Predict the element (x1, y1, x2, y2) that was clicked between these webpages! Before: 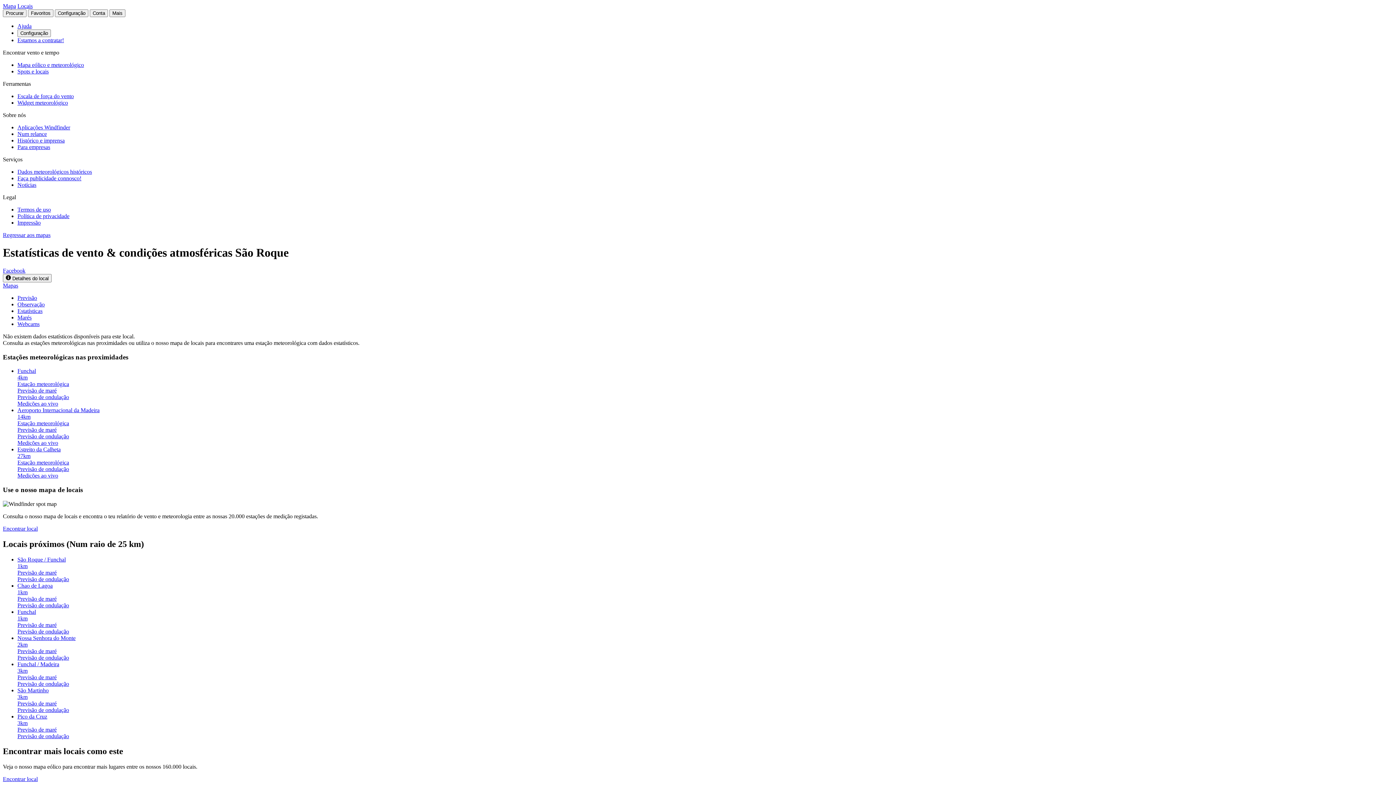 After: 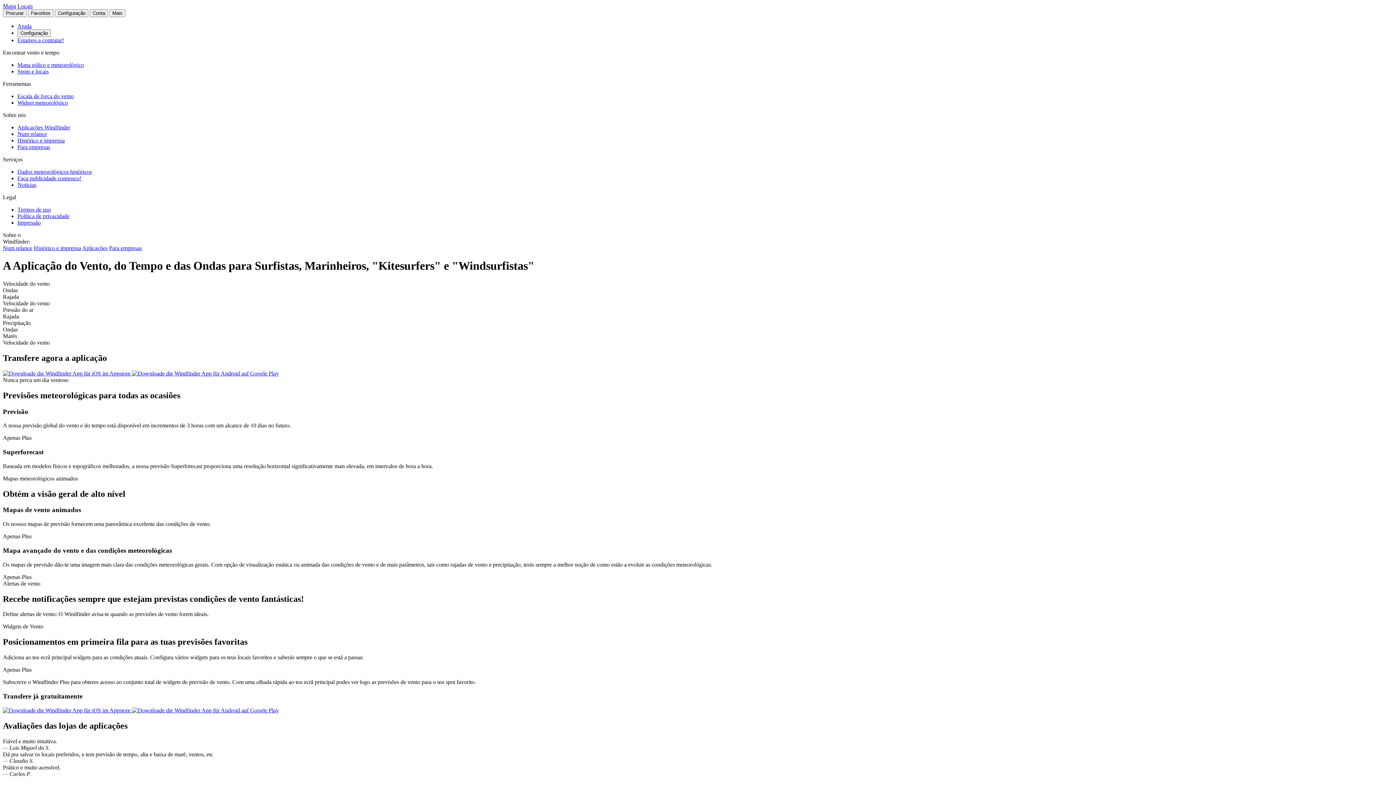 Action: bbox: (17, 124, 70, 130) label: Aplicações Windfinder